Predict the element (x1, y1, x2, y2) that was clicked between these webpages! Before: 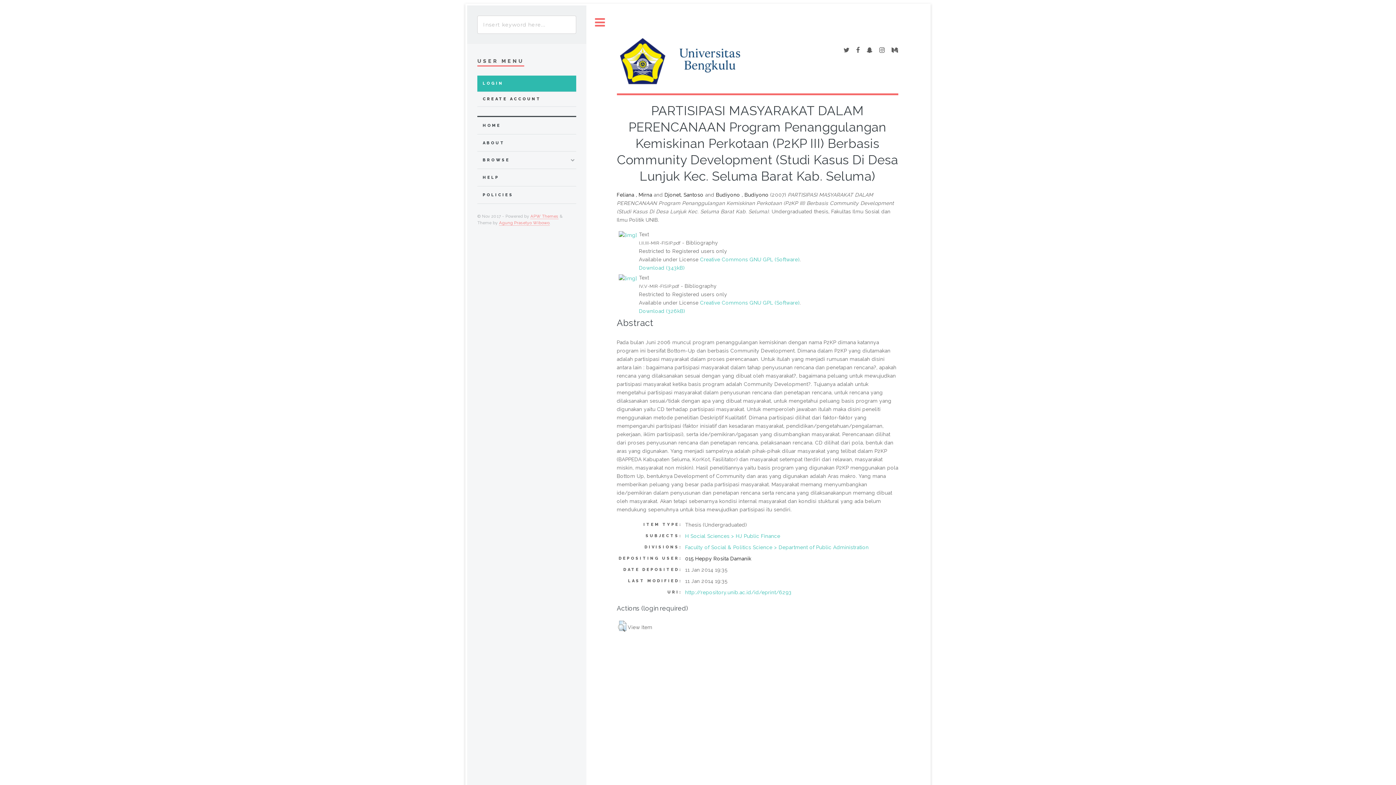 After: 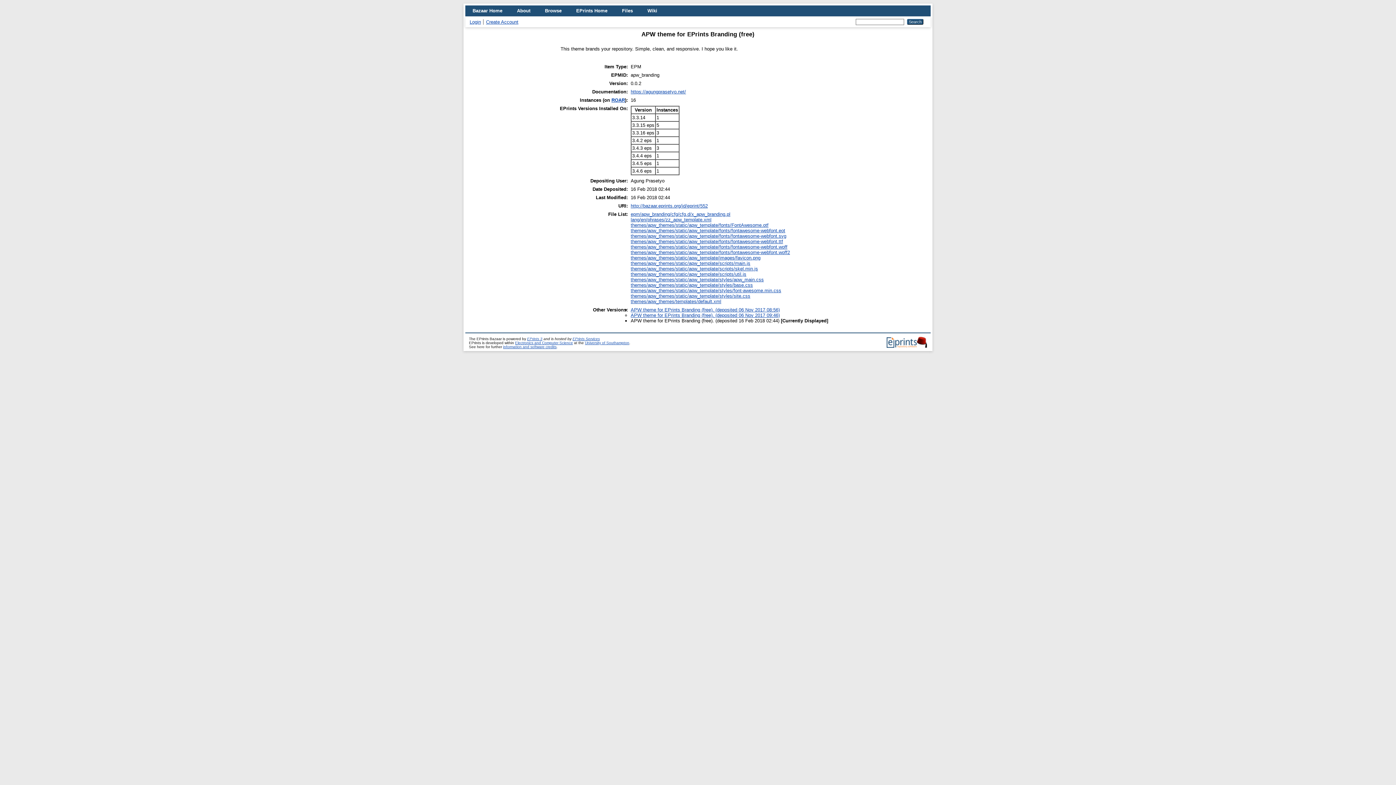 Action: label: APW Themes bbox: (530, 213, 558, 219)